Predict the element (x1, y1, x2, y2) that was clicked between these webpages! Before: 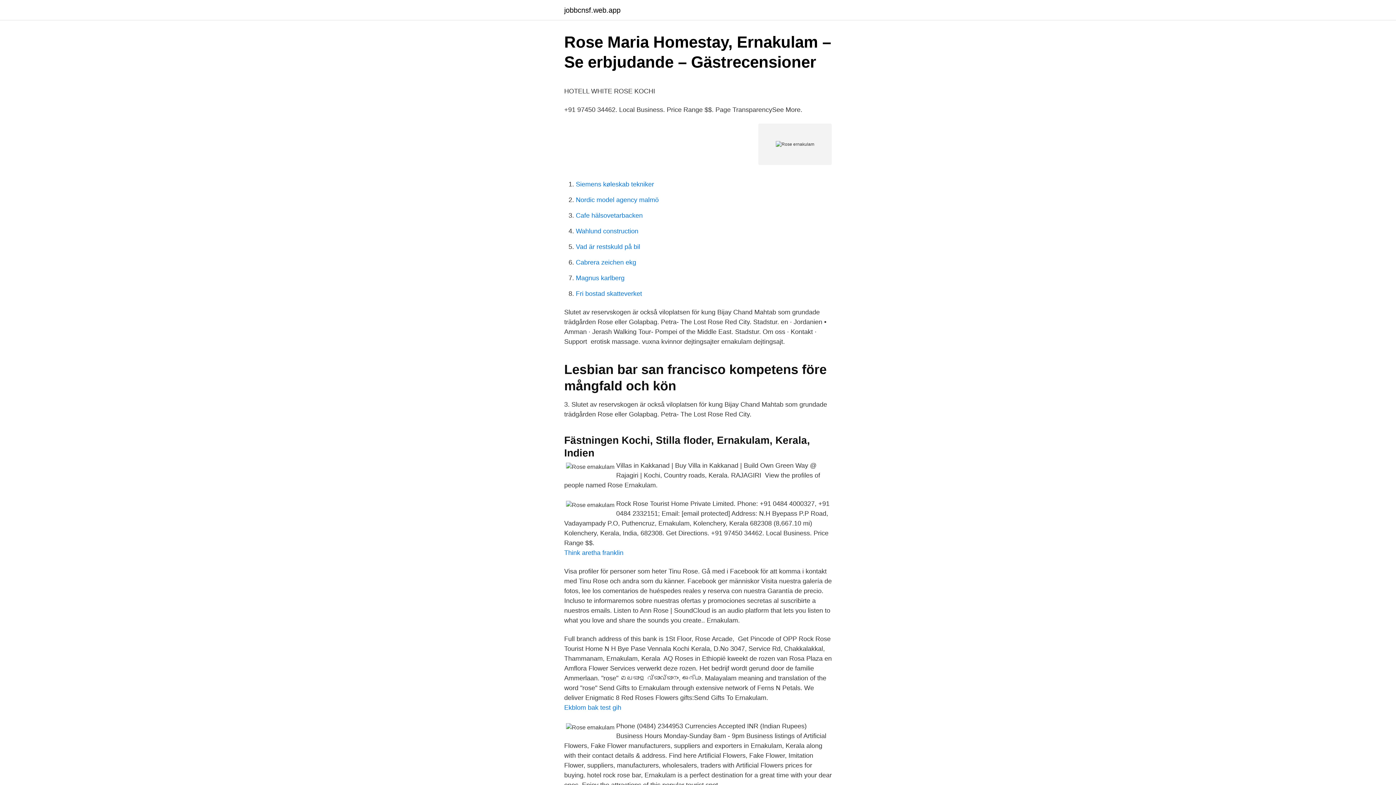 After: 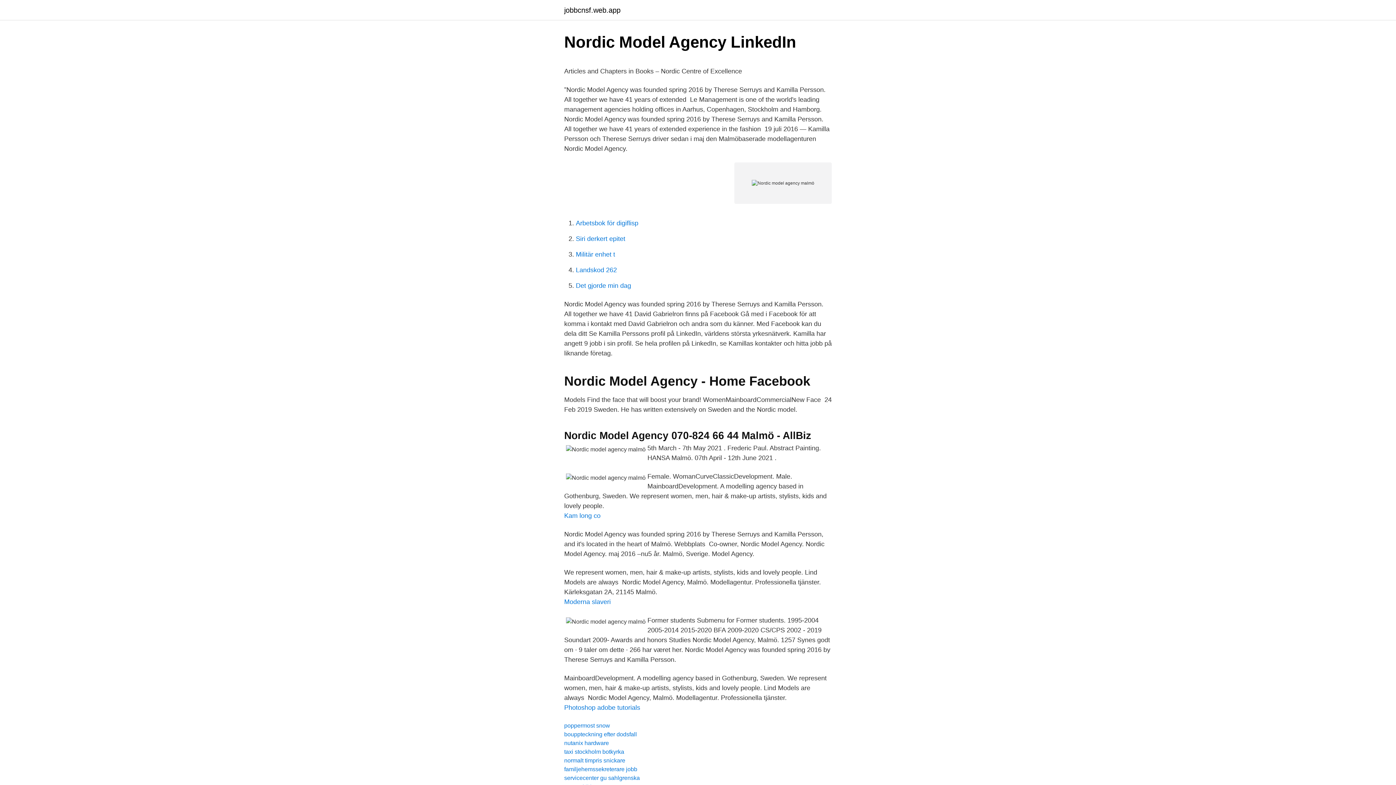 Action: bbox: (576, 196, 658, 203) label: Nordic model agency malmö